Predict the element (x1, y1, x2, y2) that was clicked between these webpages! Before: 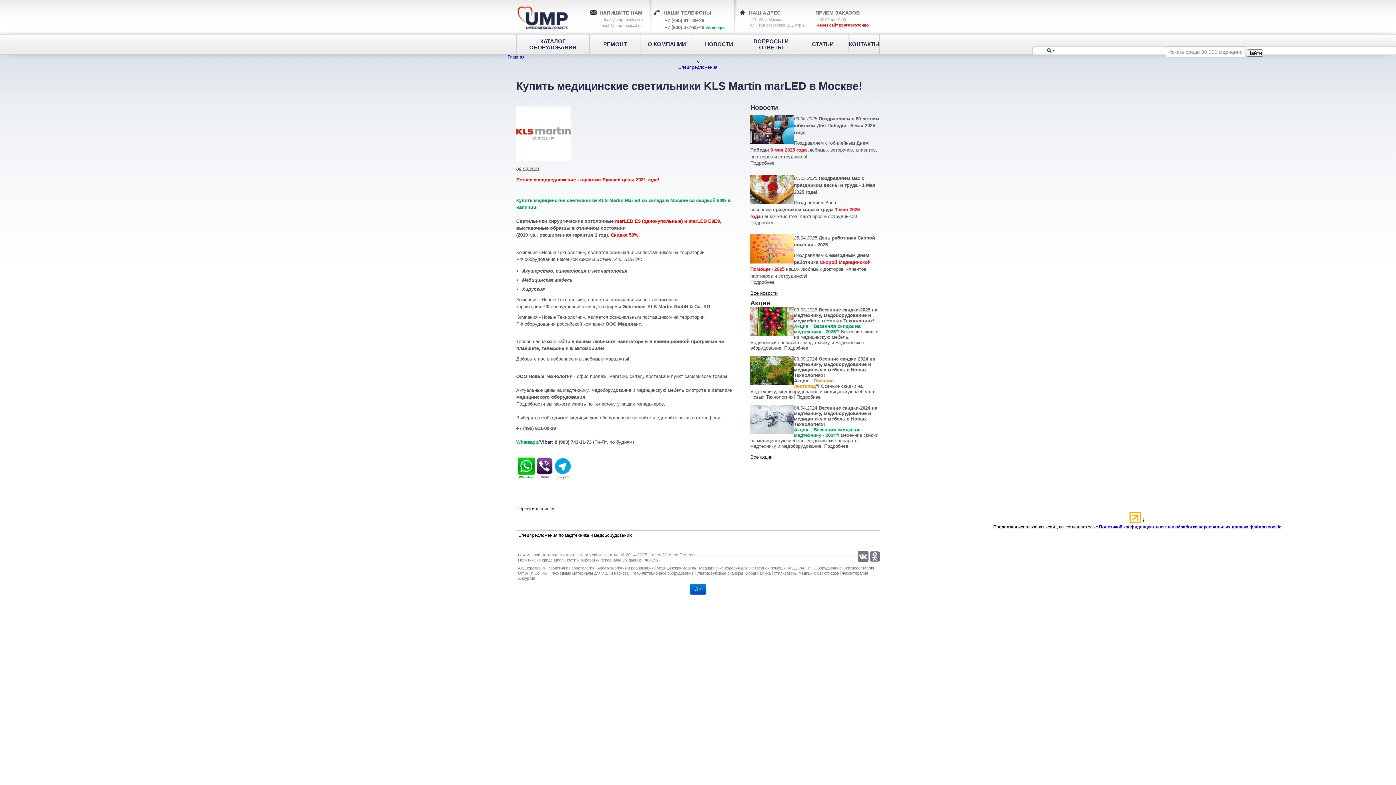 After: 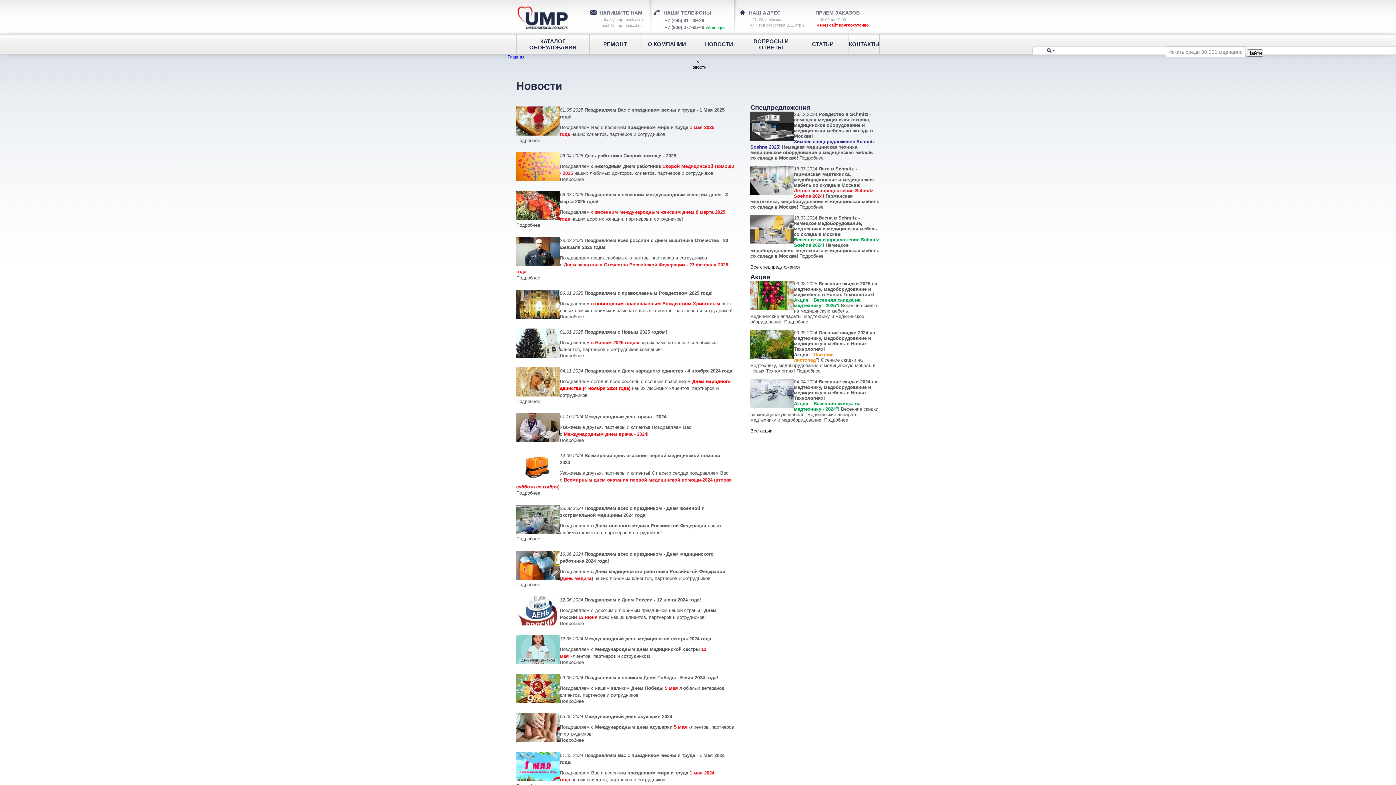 Action: bbox: (794, 175, 875, 194) label: Поздравляем Вас с праздником весны и труда - 1 Мая 2025 года!